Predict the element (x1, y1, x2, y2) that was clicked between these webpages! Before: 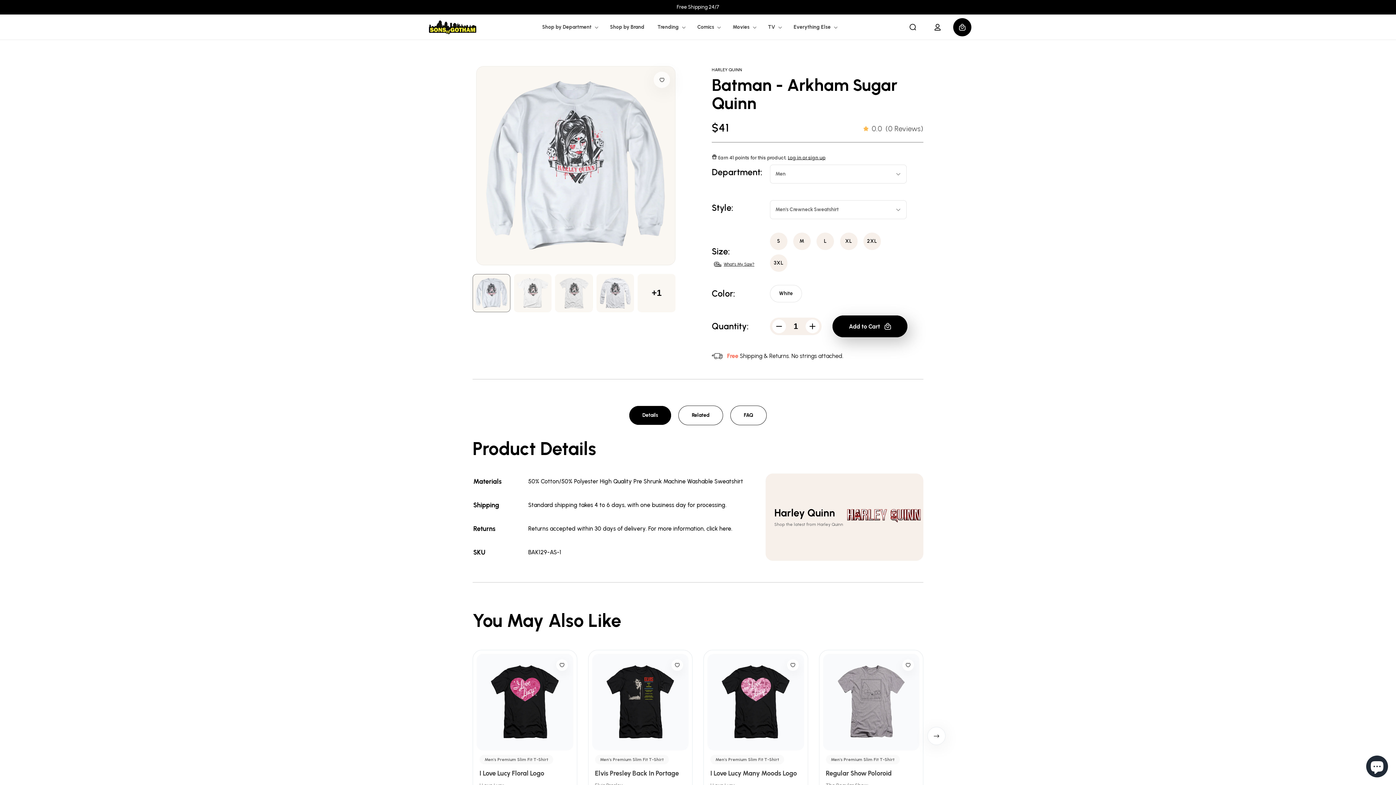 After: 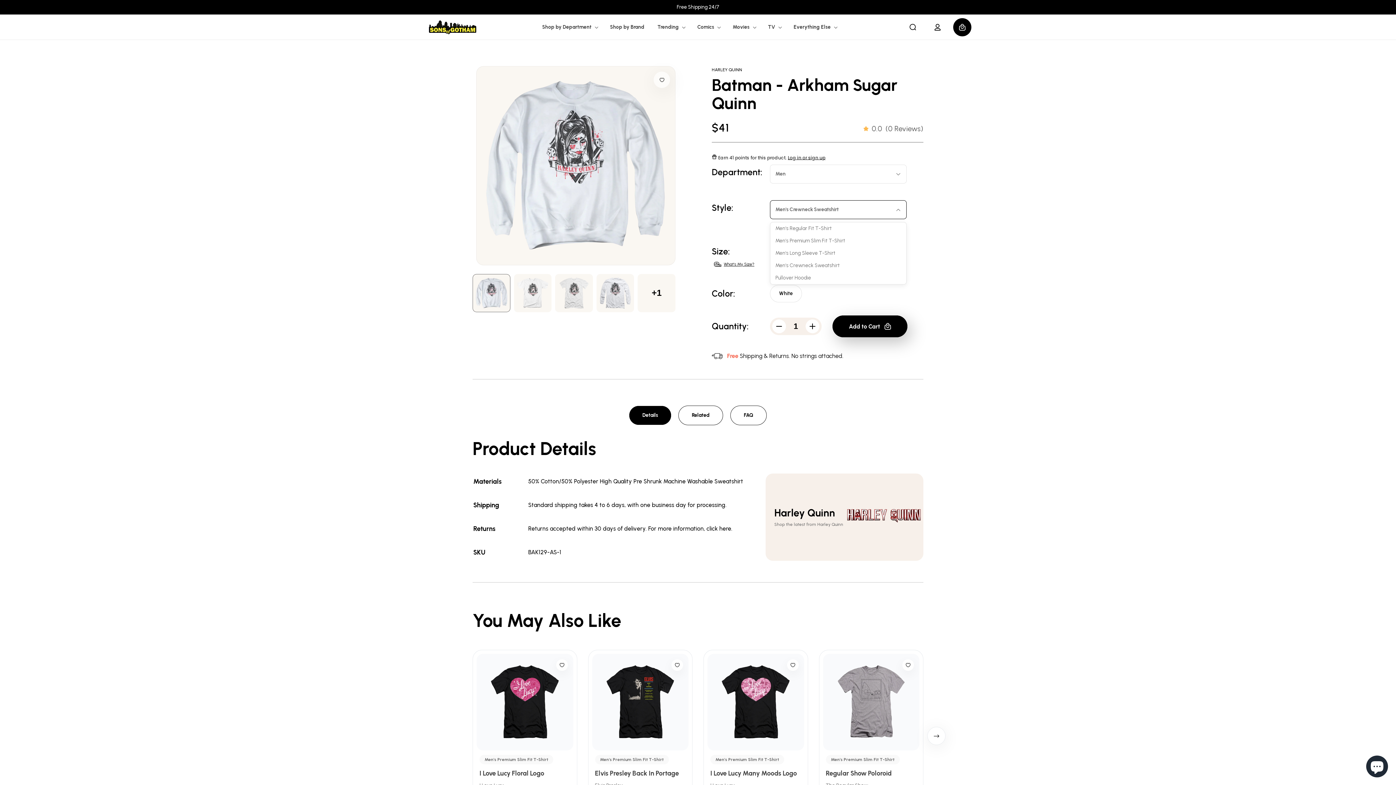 Action: label: Men's Crewneck Sweatshirt bbox: (770, 200, 906, 219)